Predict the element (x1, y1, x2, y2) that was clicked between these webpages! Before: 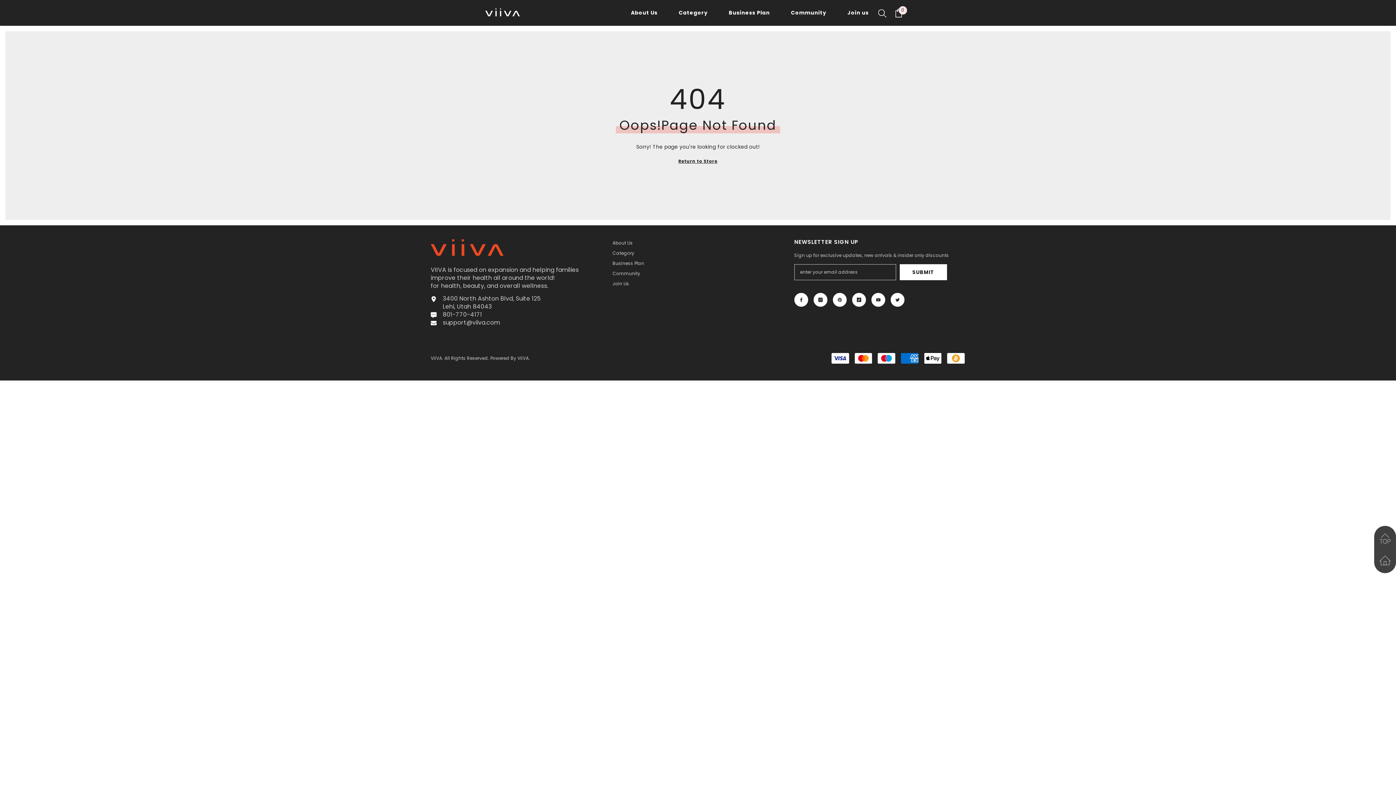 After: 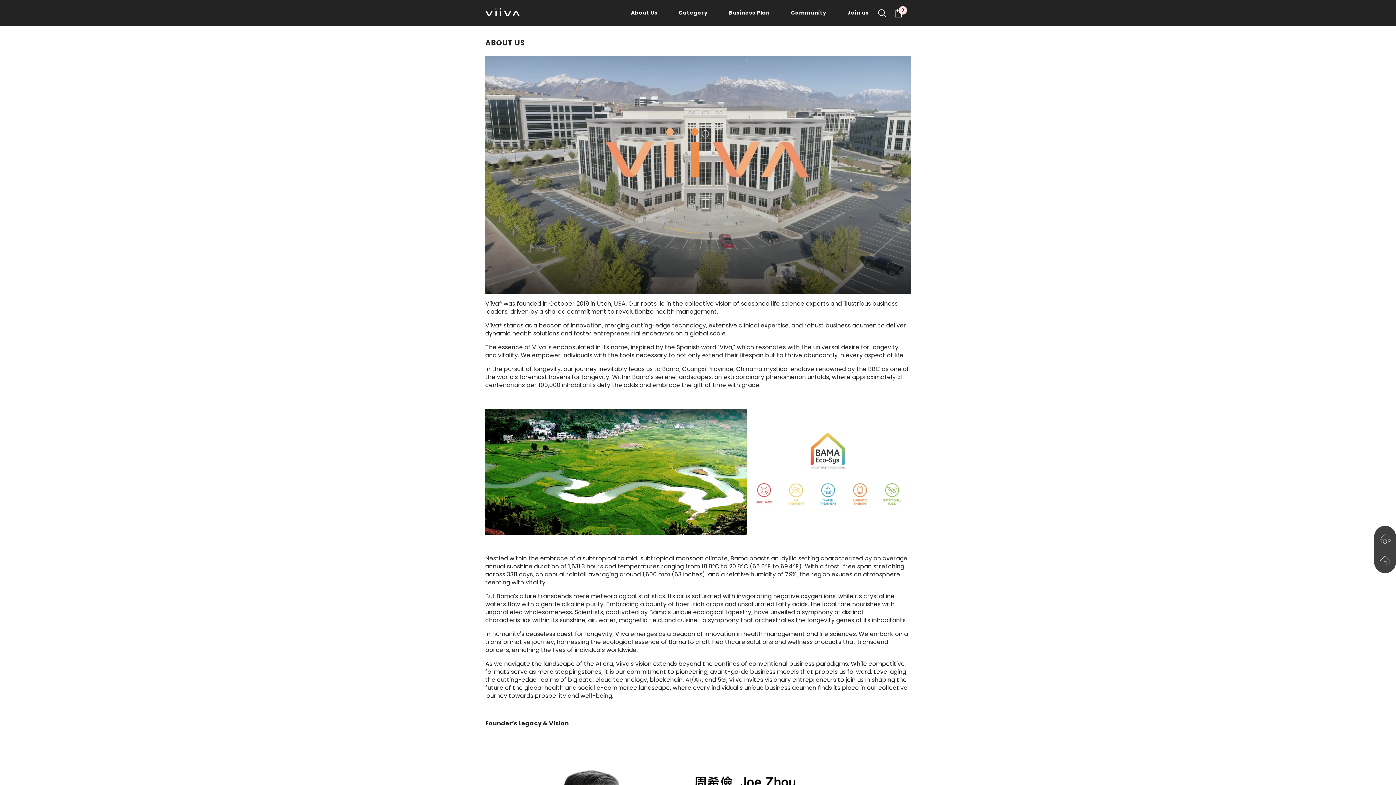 Action: bbox: (612, 238, 633, 248) label: About Us